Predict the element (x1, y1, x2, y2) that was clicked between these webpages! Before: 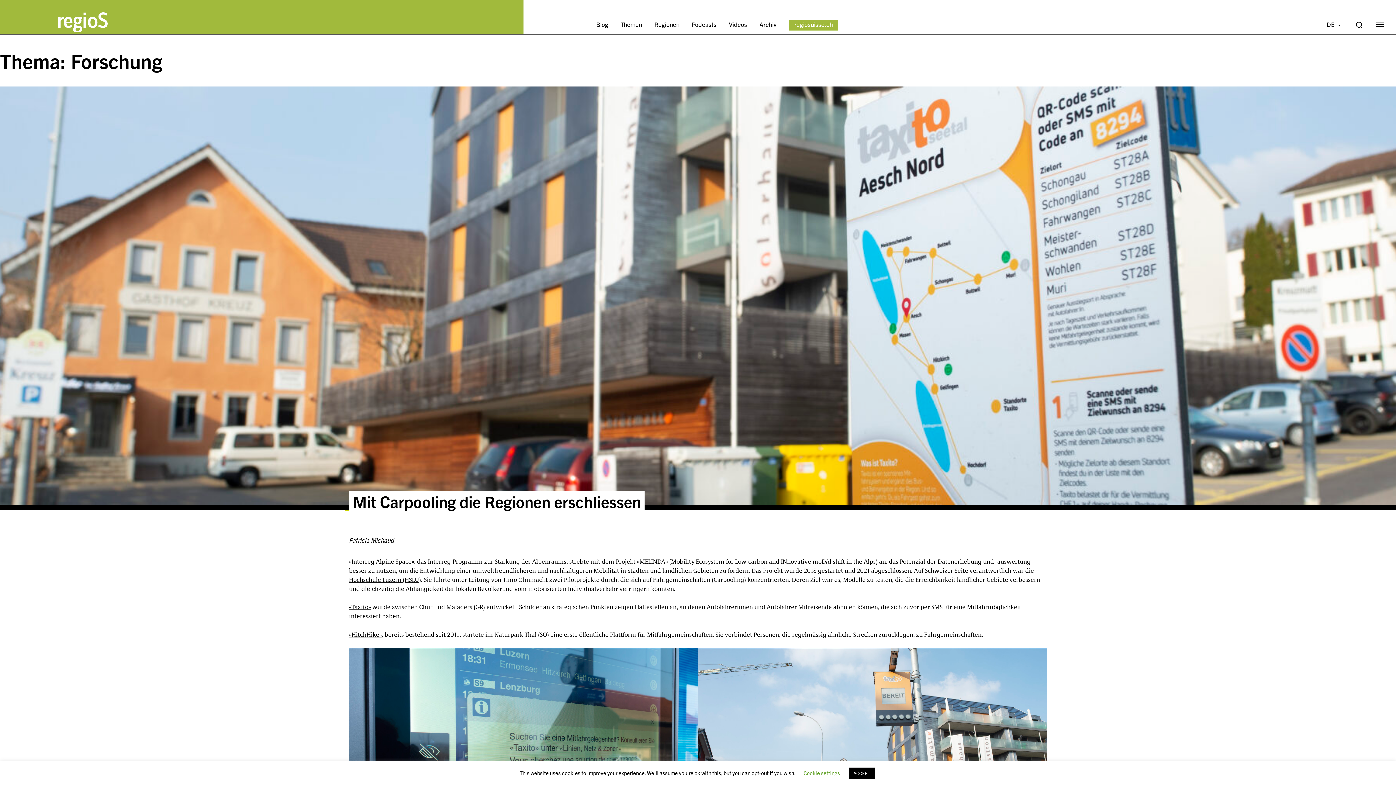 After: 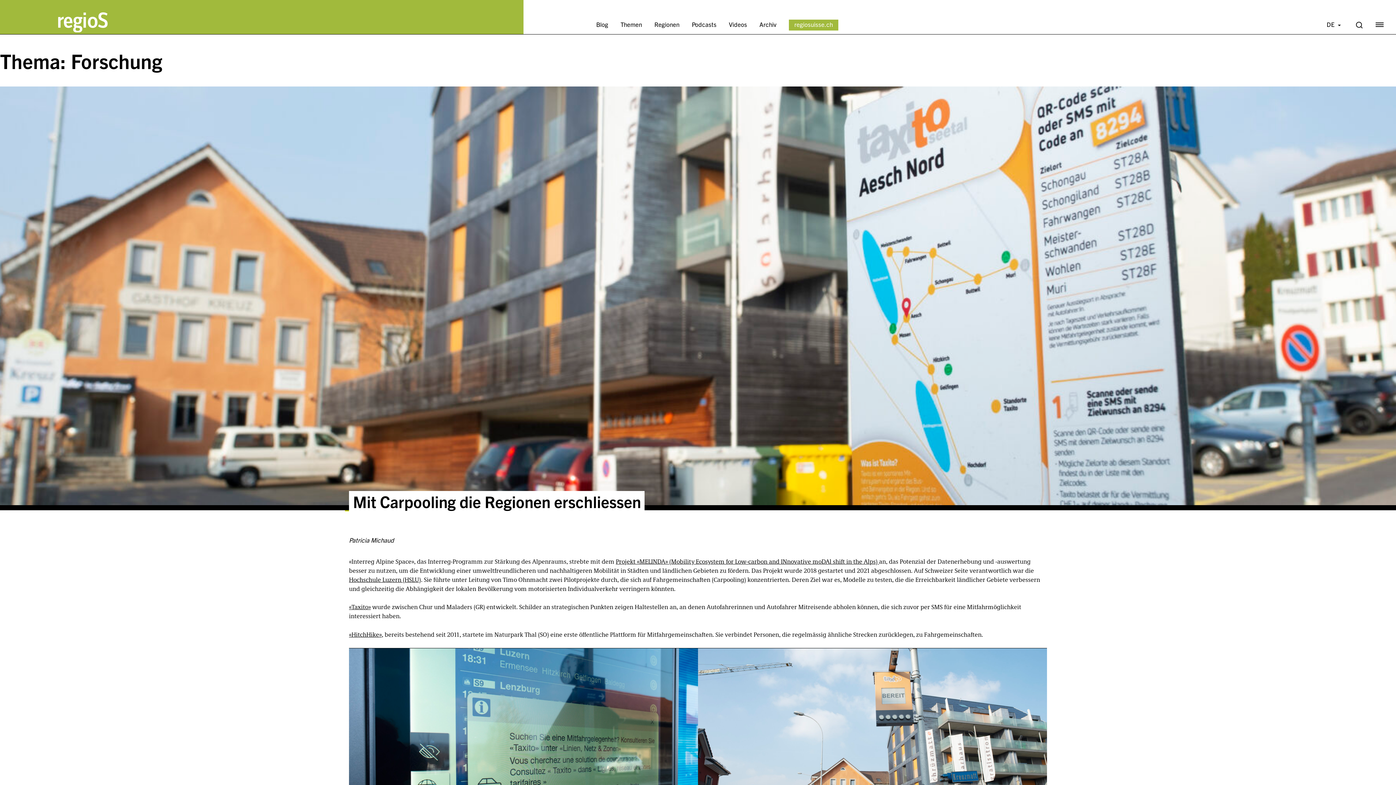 Action: bbox: (849, 768, 874, 779) label: ACCEPT